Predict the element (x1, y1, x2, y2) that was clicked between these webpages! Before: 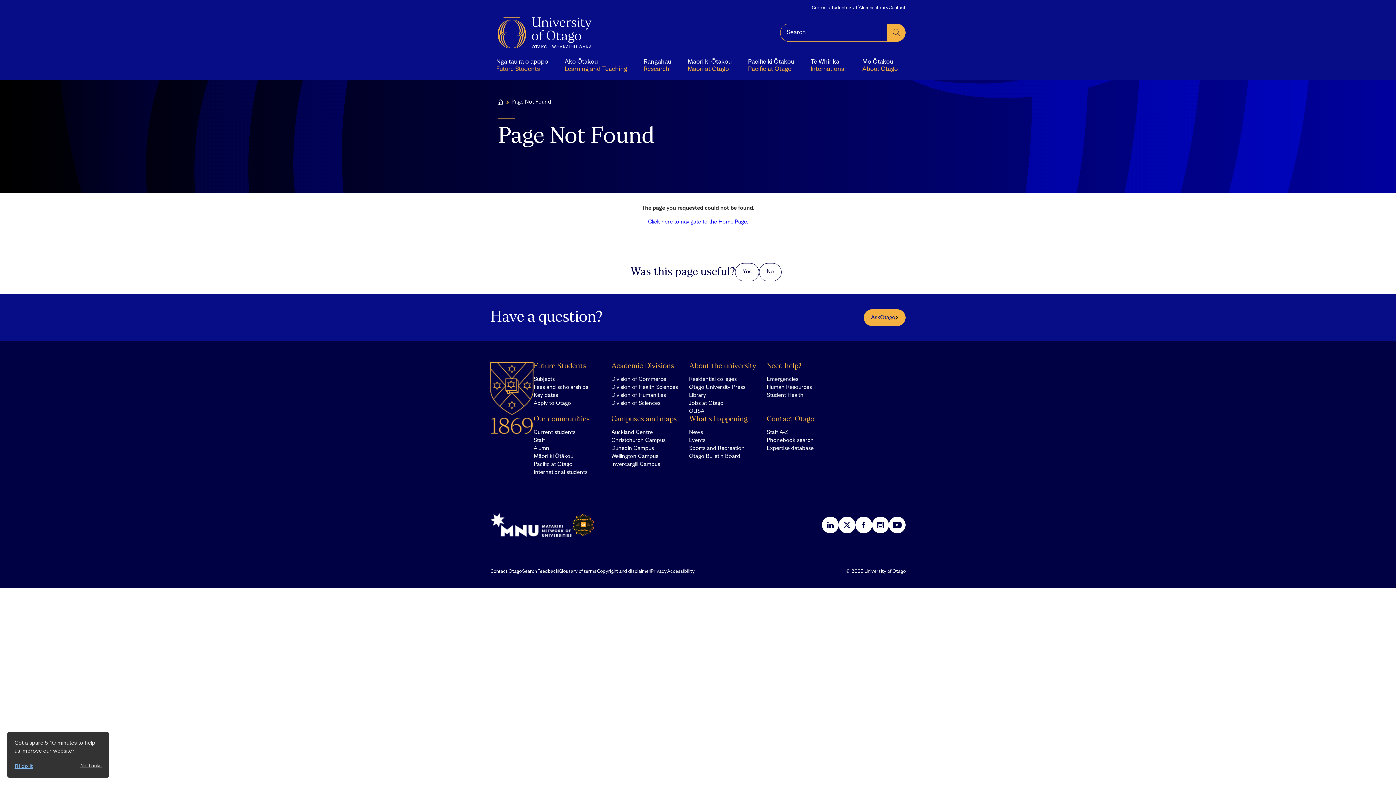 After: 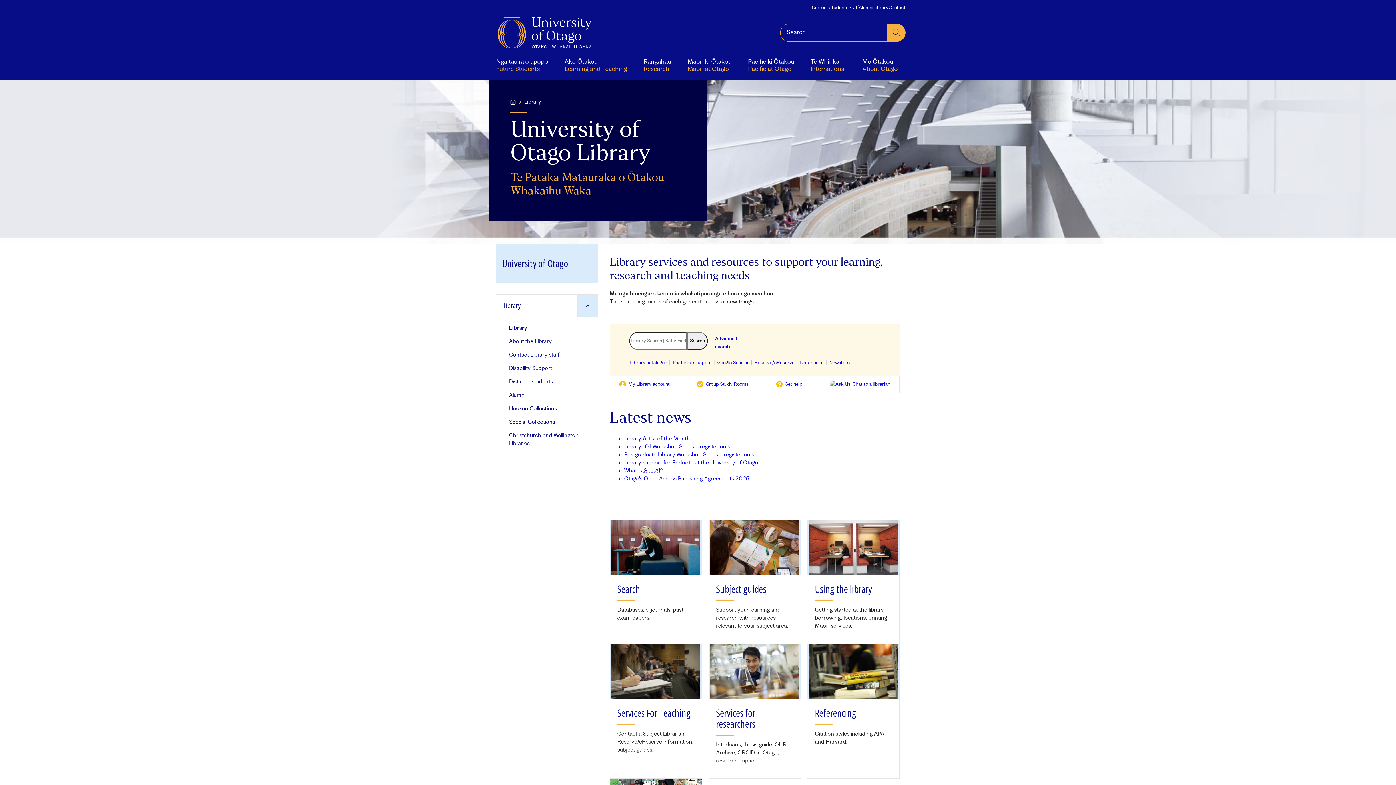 Action: label: Library bbox: (689, 392, 706, 398)